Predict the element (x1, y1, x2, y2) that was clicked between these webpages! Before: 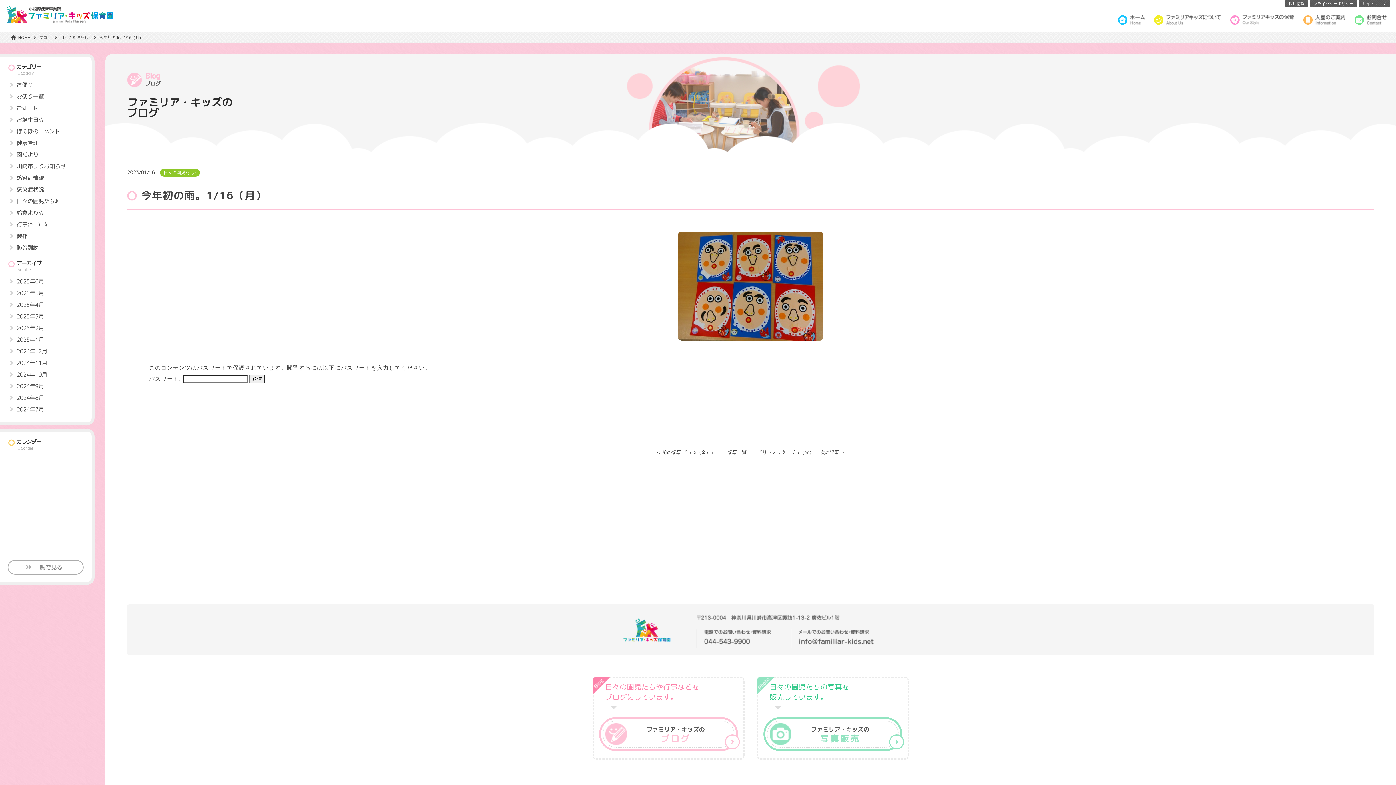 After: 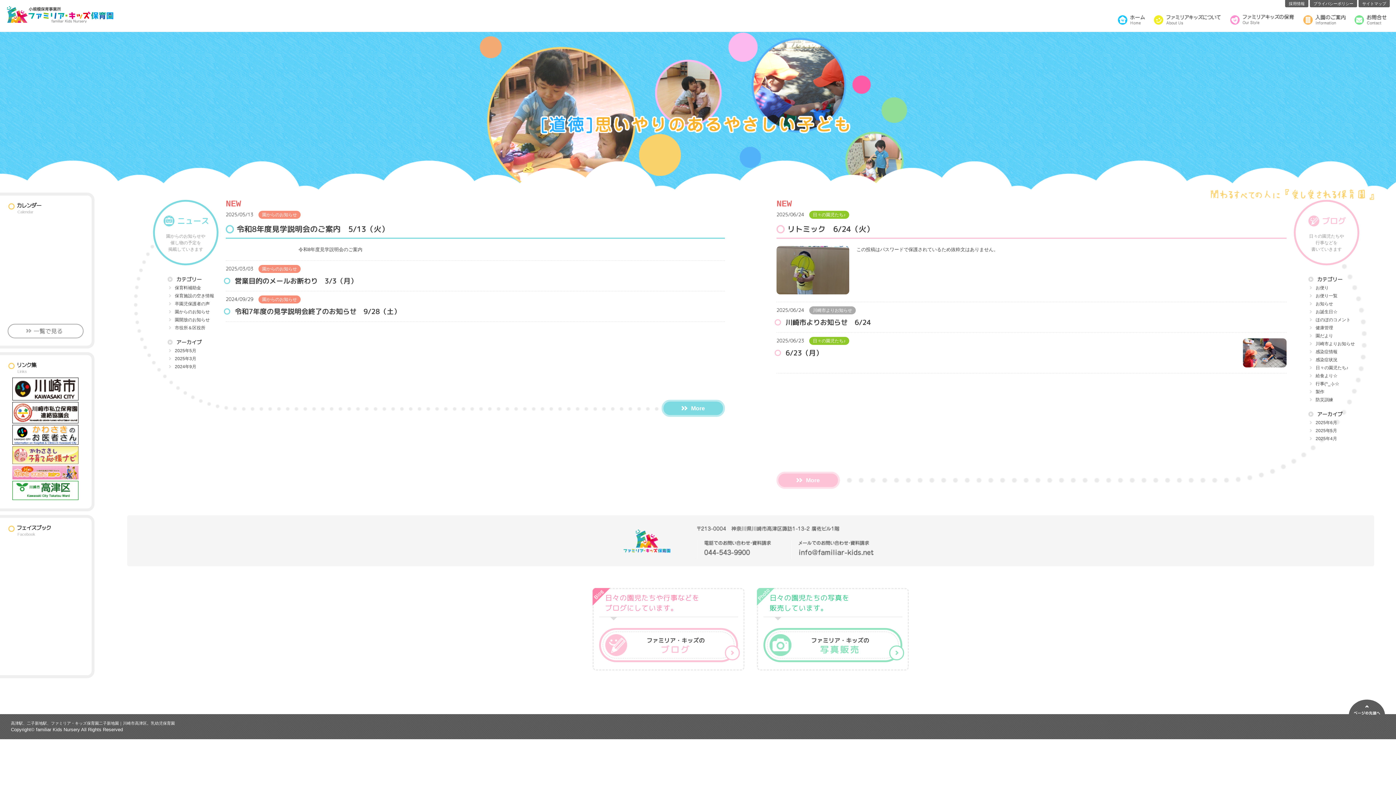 Action: bbox: (1113, 10, 1148, 29)